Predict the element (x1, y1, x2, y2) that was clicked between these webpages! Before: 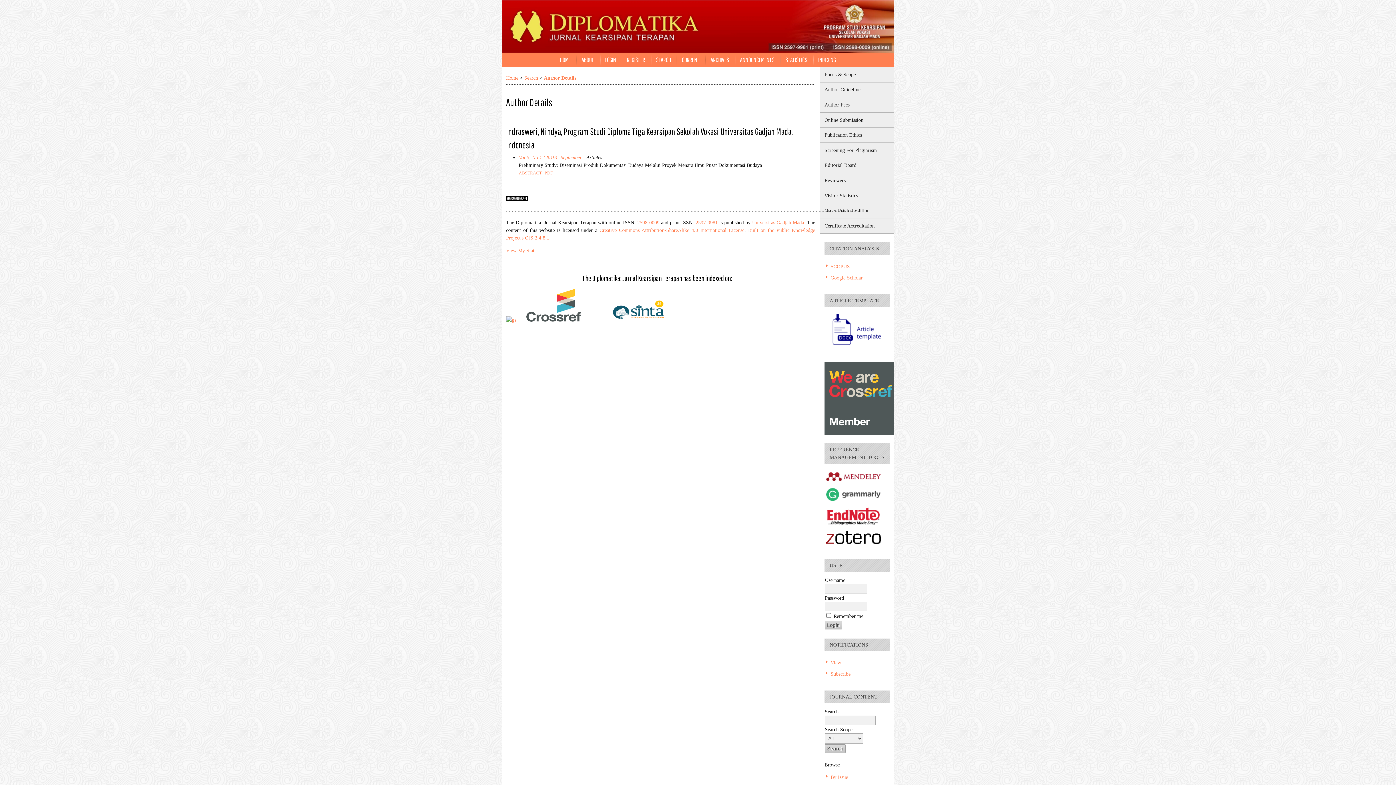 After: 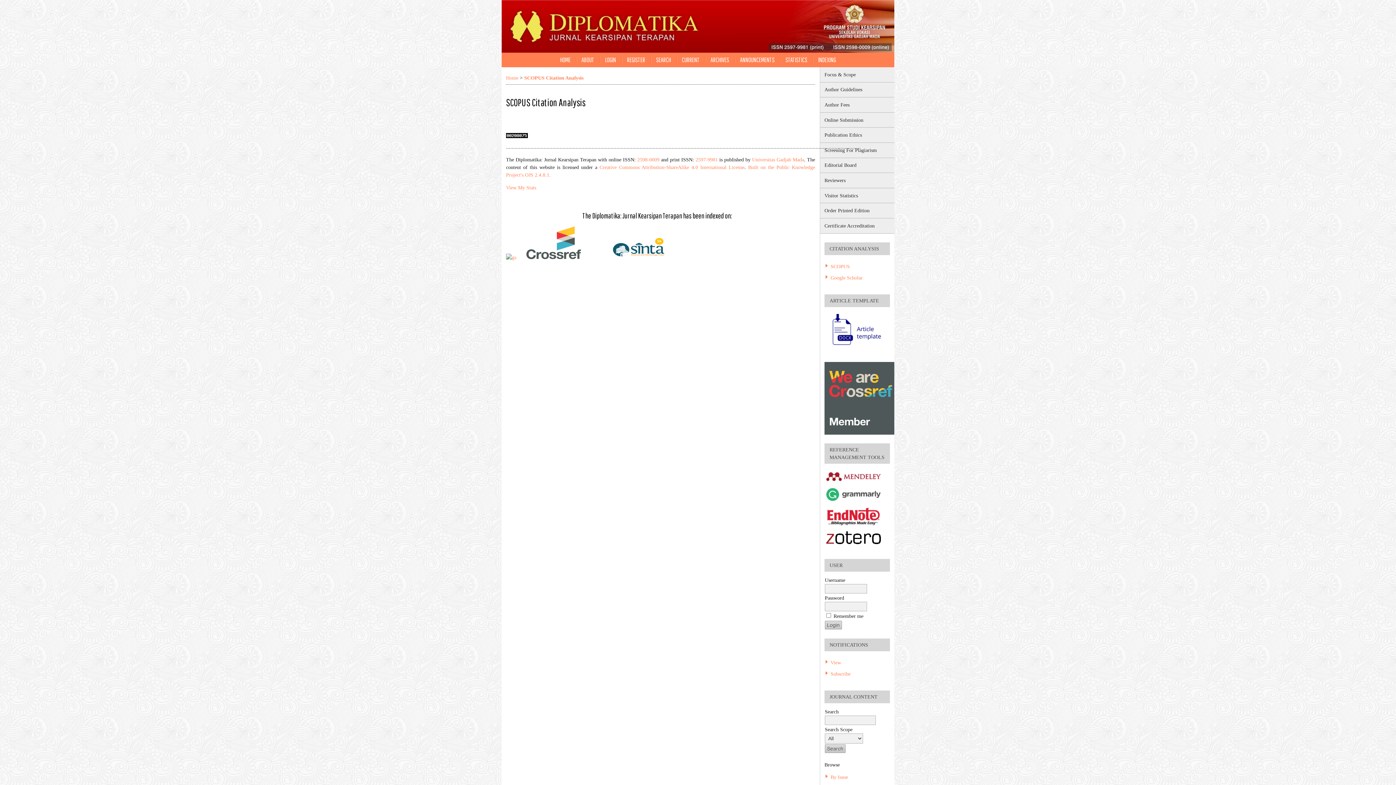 Action: bbox: (830, 264, 850, 269) label: SCOPUS